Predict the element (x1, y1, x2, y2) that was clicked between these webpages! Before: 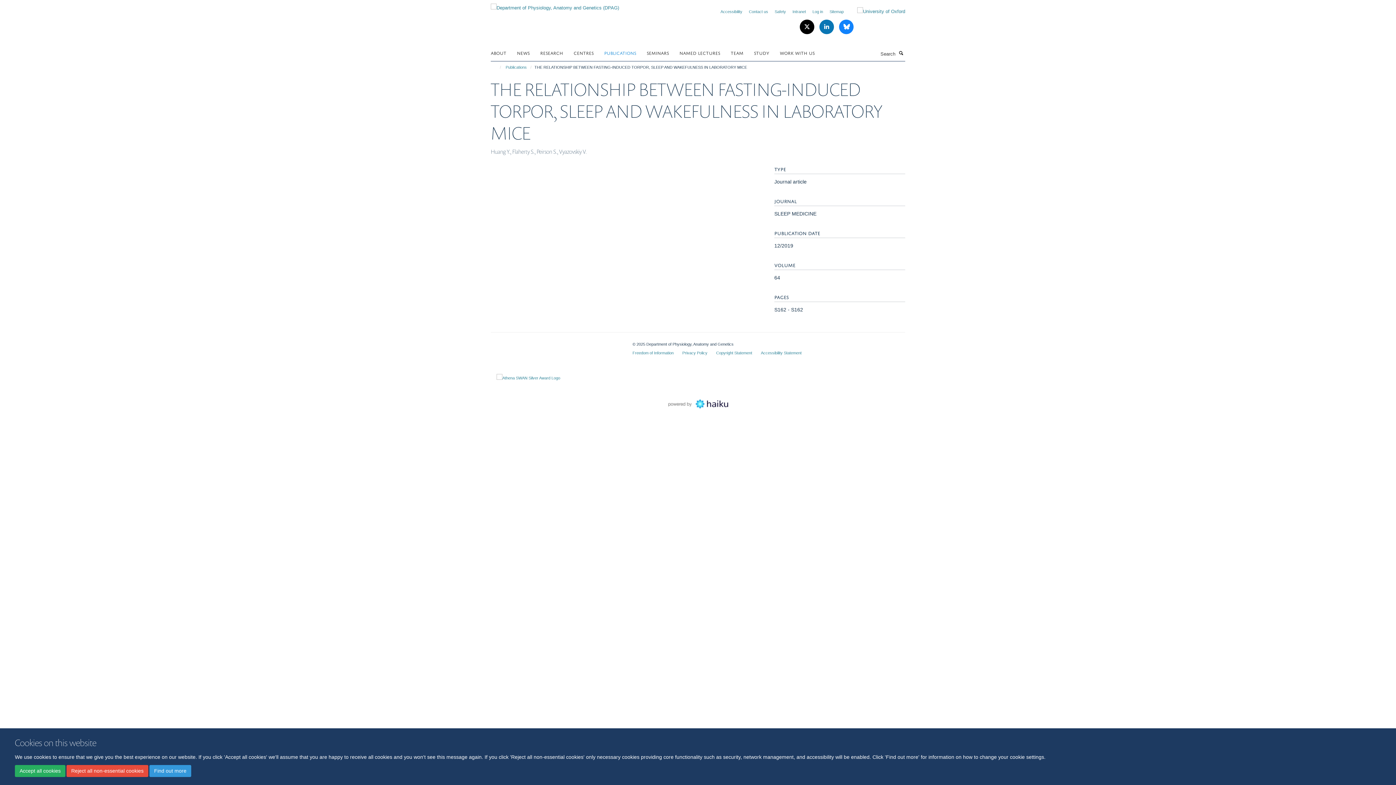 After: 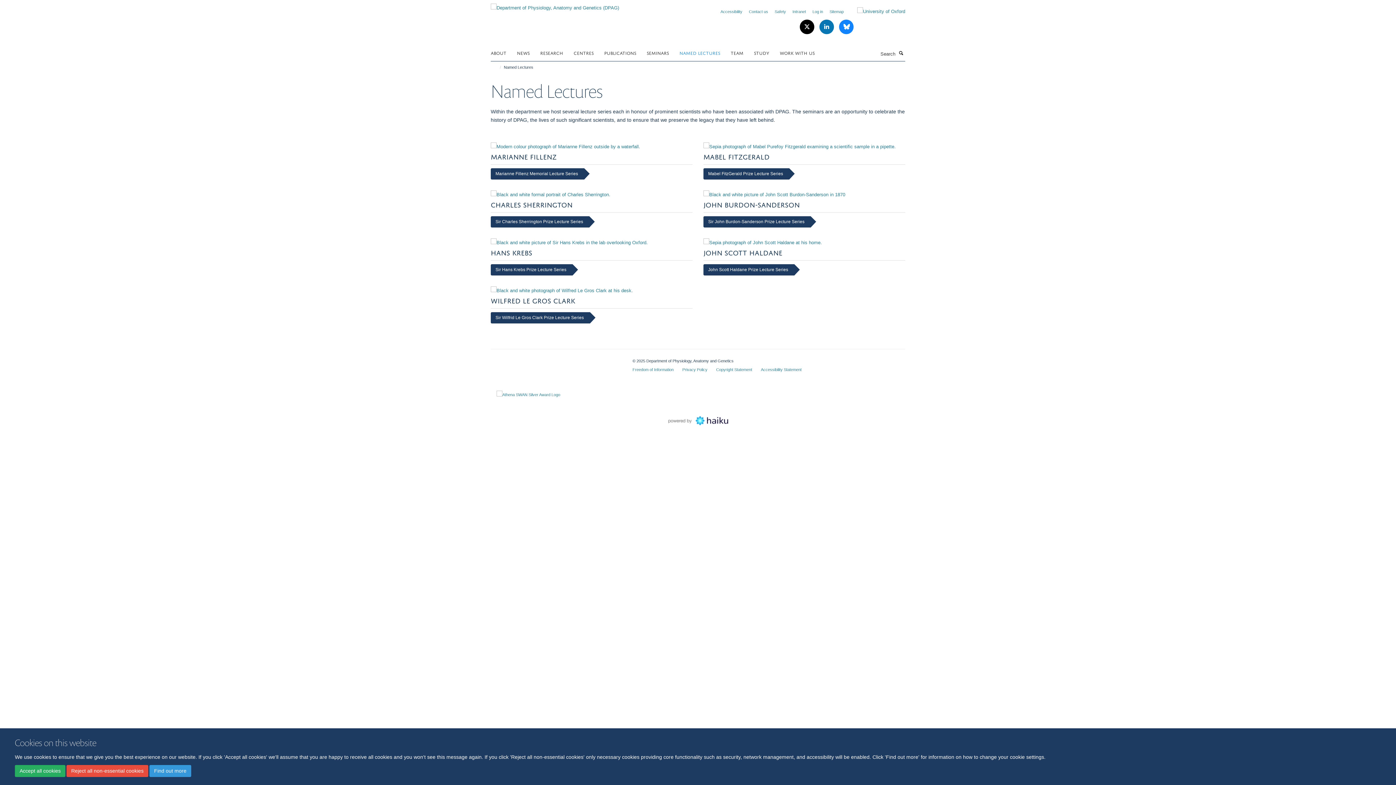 Action: label: NAMED LECTURES bbox: (679, 47, 729, 58)